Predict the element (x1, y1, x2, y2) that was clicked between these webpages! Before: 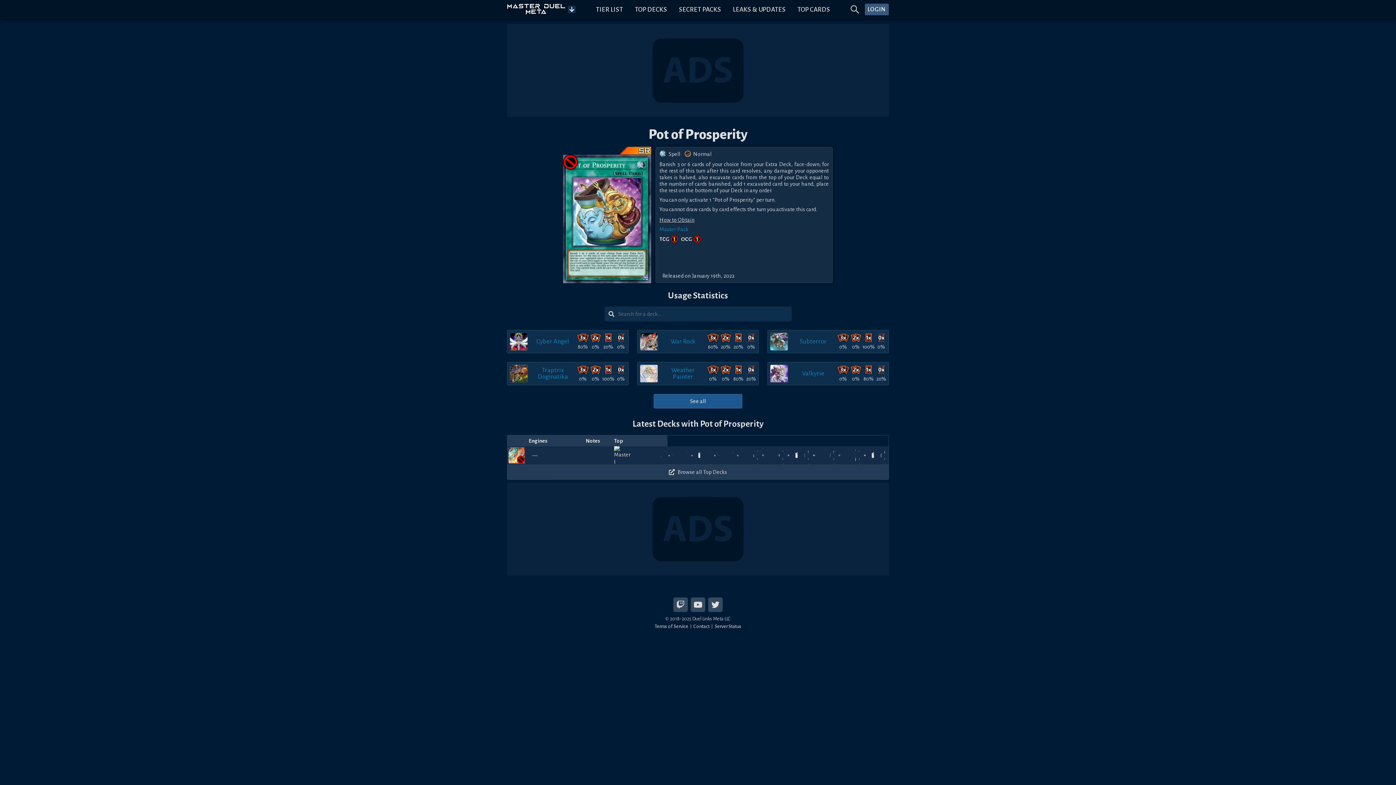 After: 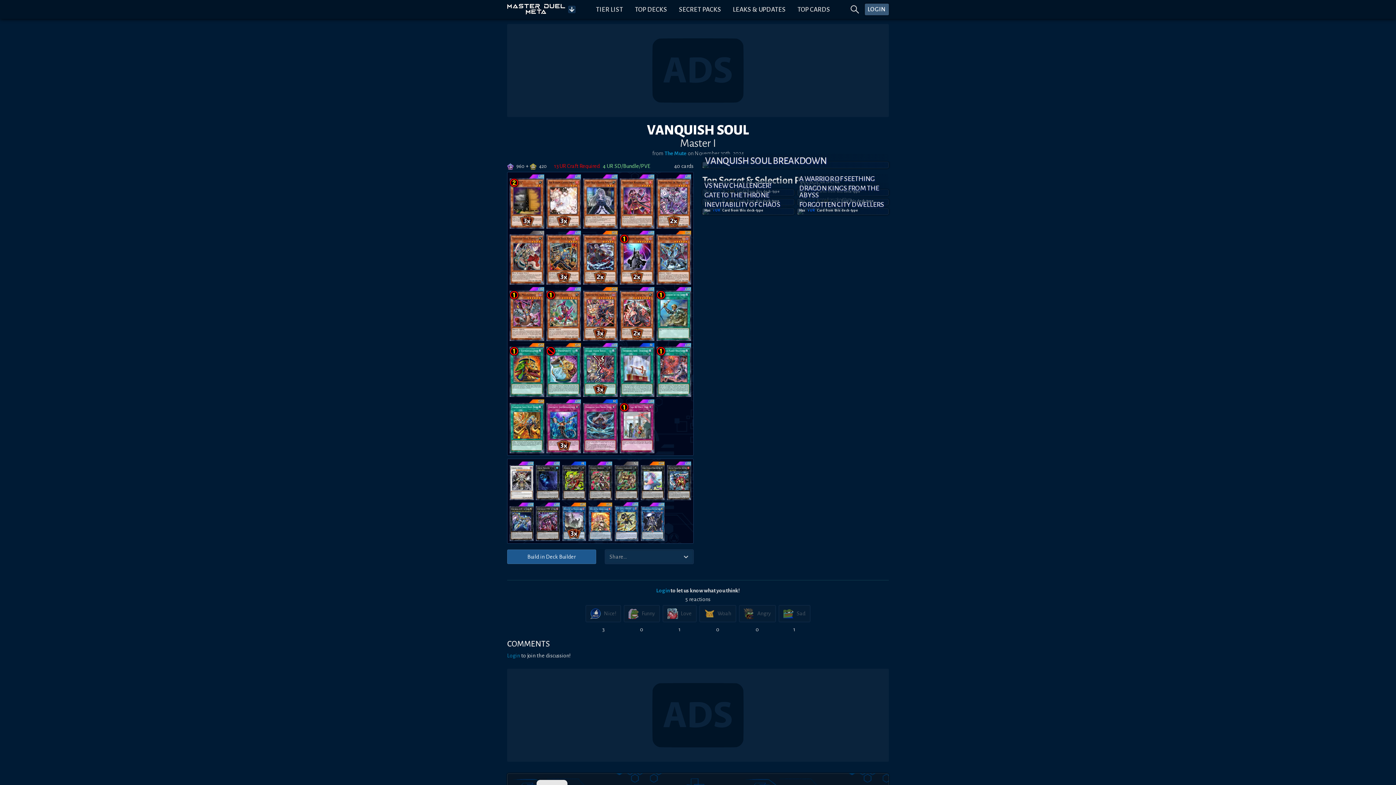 Action: bbox: (852, 446, 856, 464) label: The Mute